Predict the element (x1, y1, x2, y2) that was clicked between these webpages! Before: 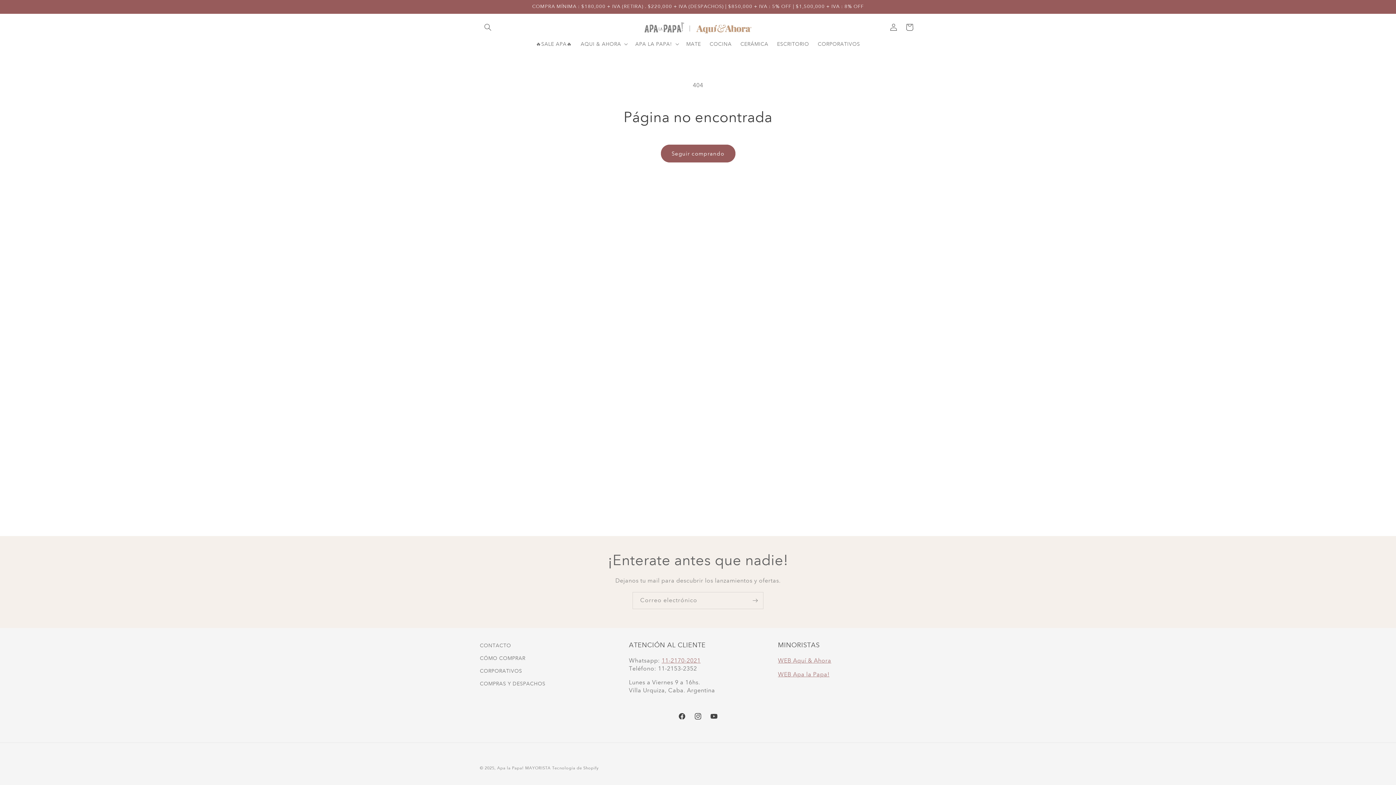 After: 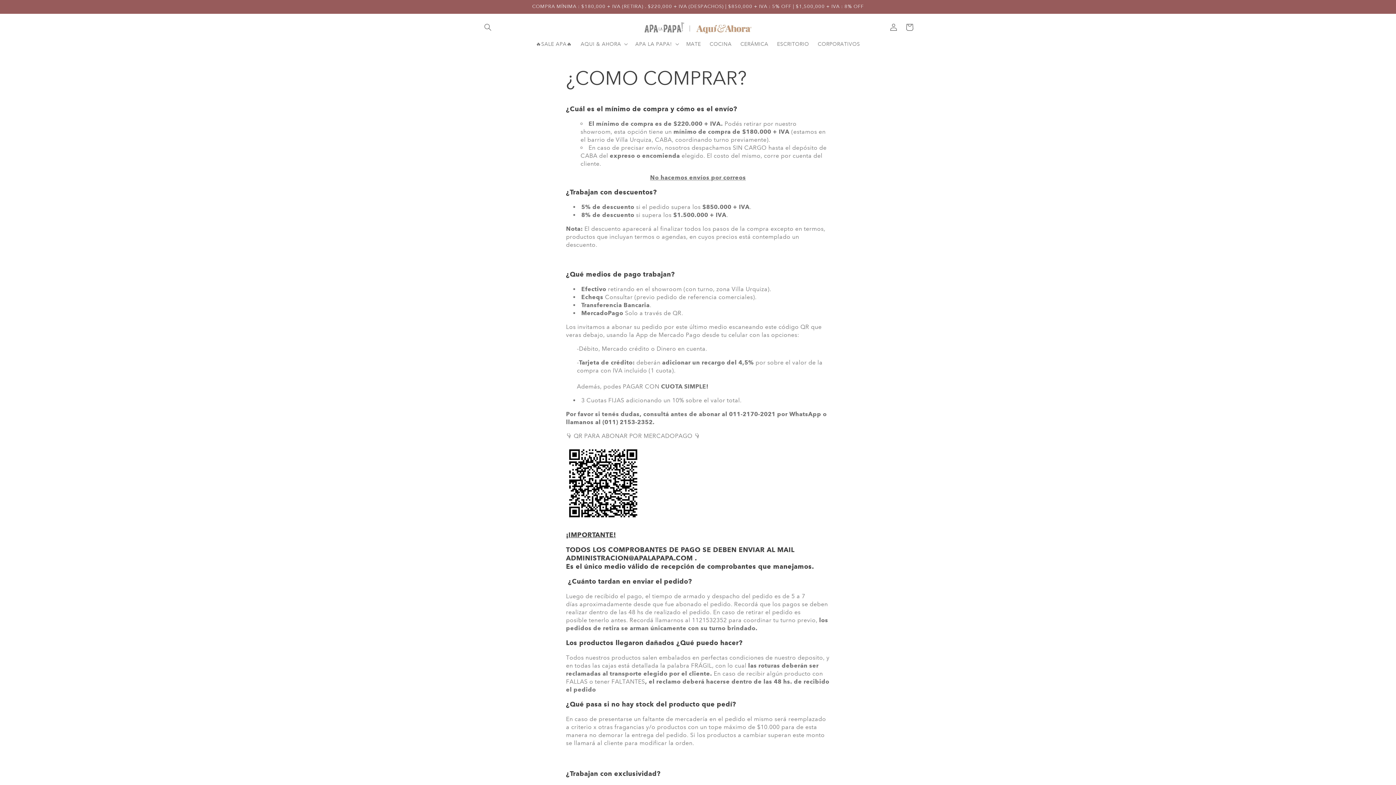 Action: label: CÓMO COMPRAR bbox: (480, 652, 525, 665)